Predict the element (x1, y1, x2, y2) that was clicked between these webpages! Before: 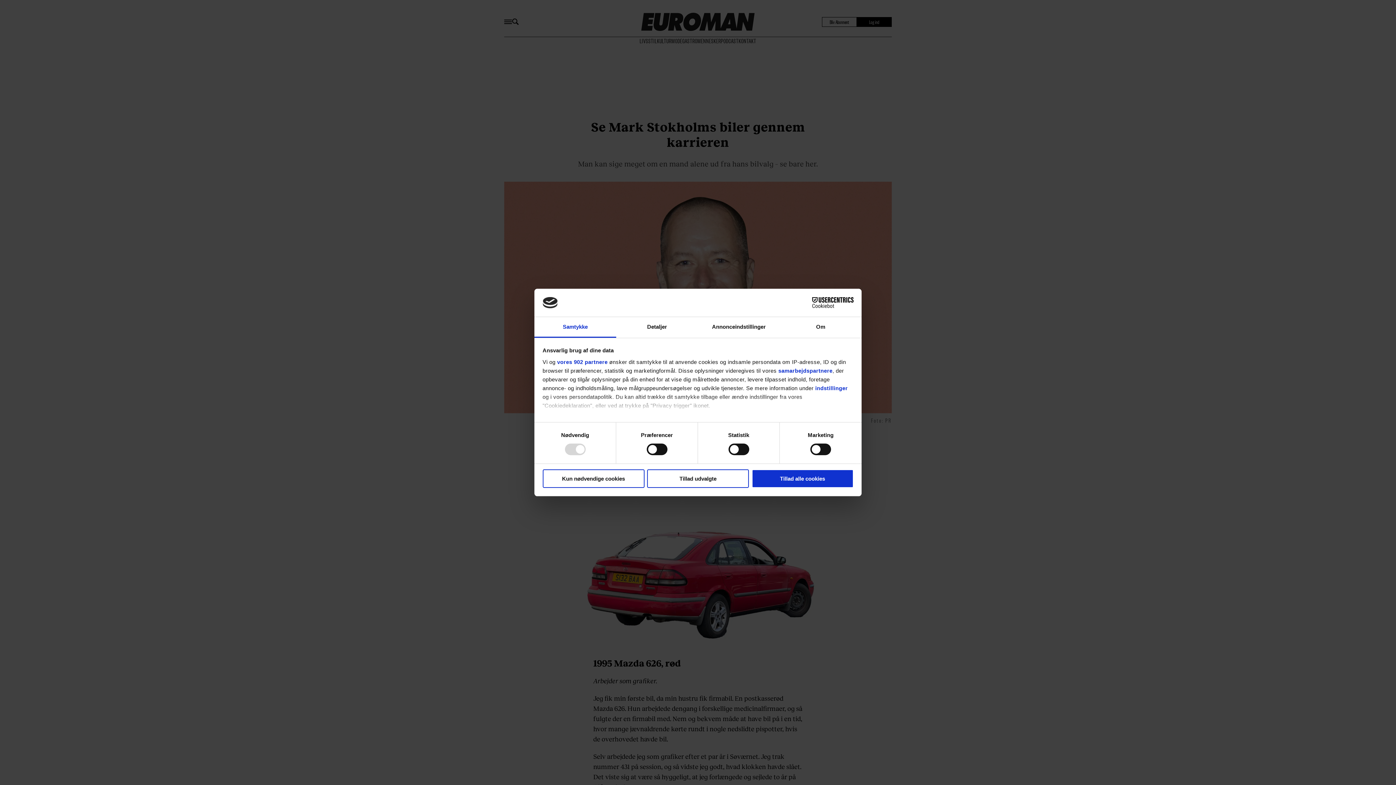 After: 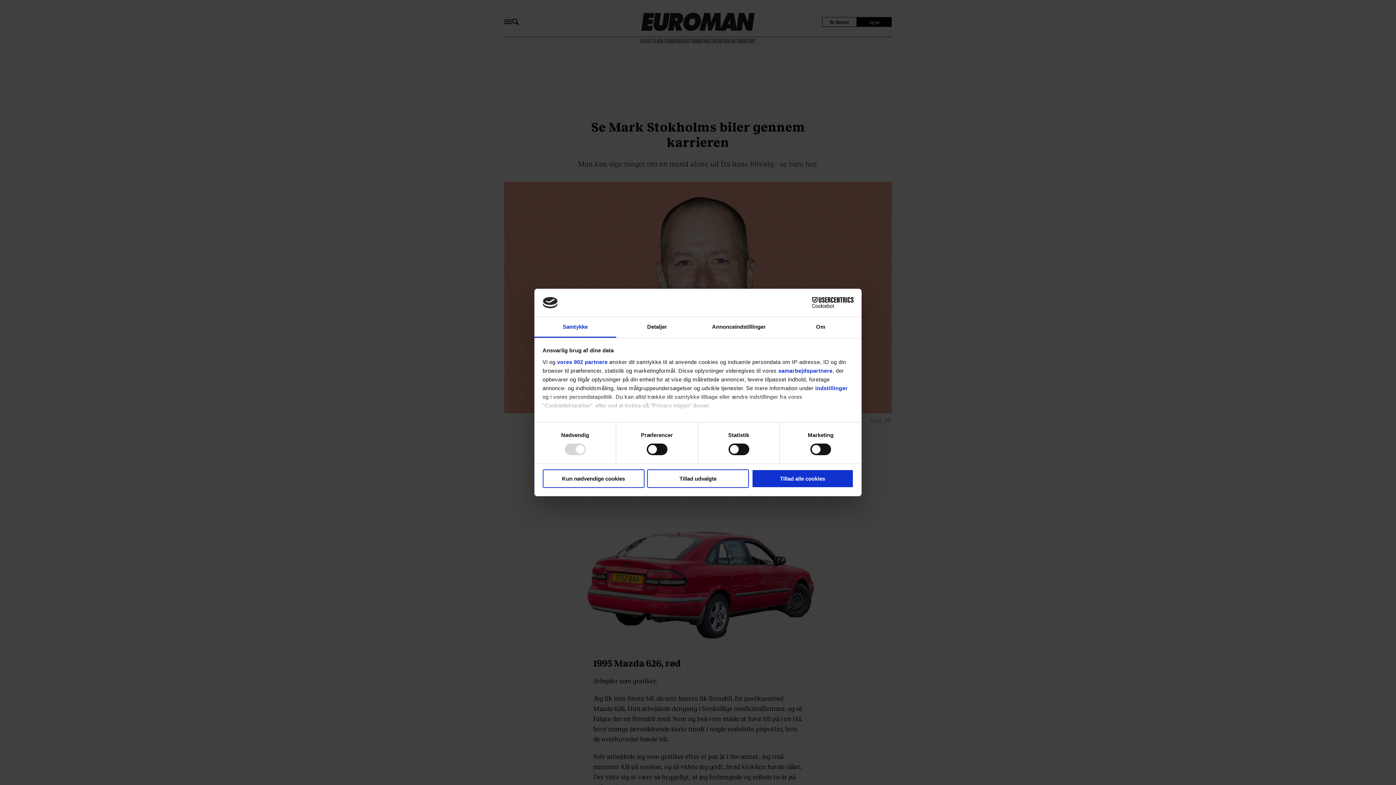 Action: bbox: (534, 317, 616, 337) label: Samtykke